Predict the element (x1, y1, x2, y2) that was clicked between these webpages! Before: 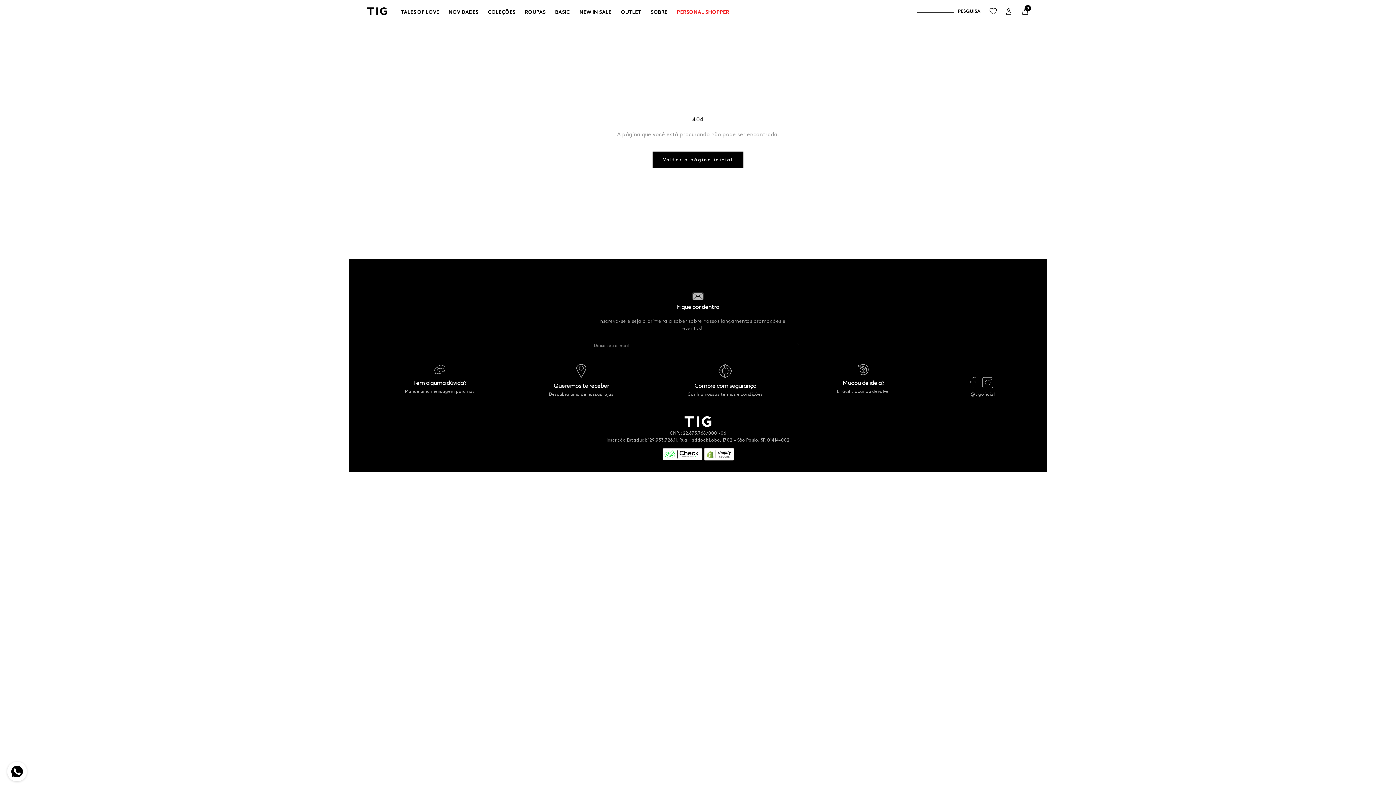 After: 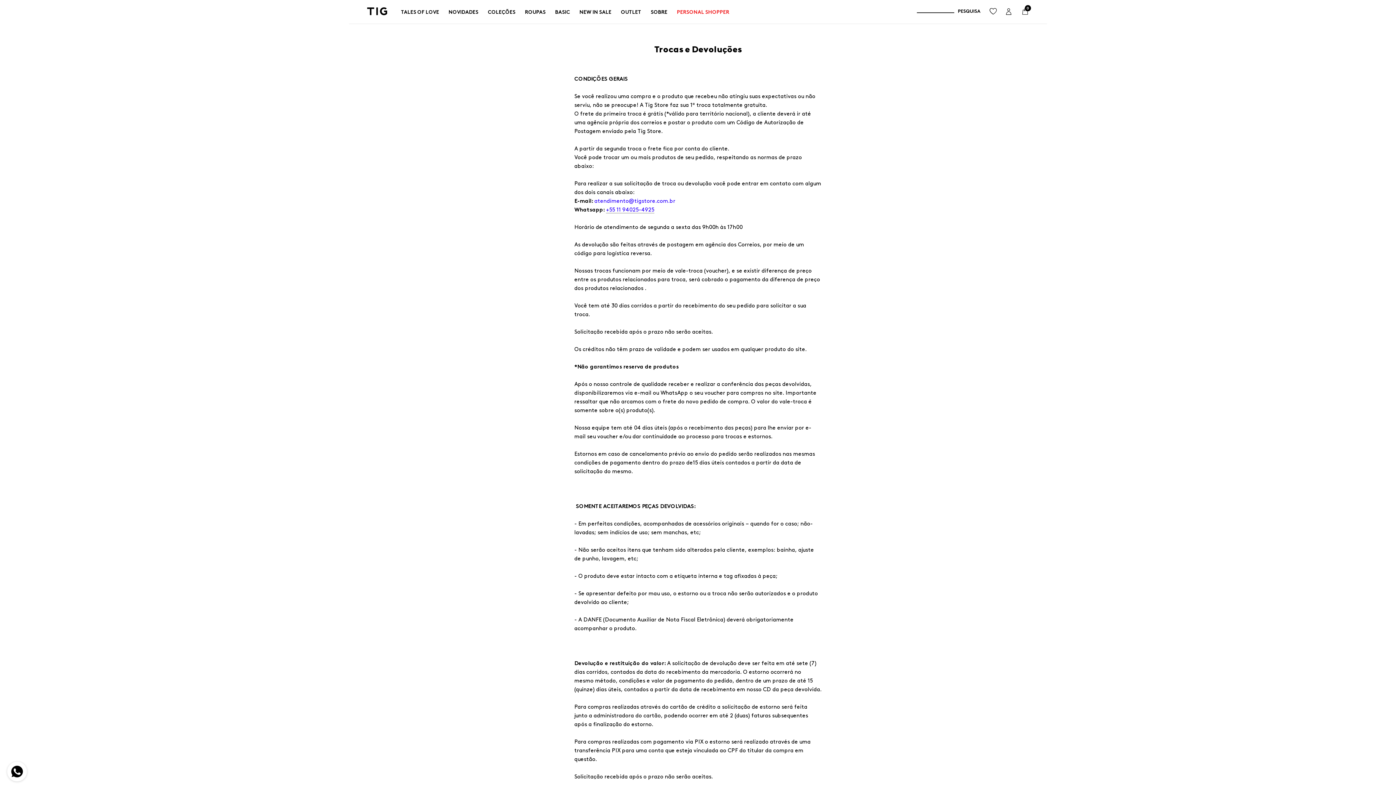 Action: bbox: (842, 380, 884, 386) label: Mudou de ideia?